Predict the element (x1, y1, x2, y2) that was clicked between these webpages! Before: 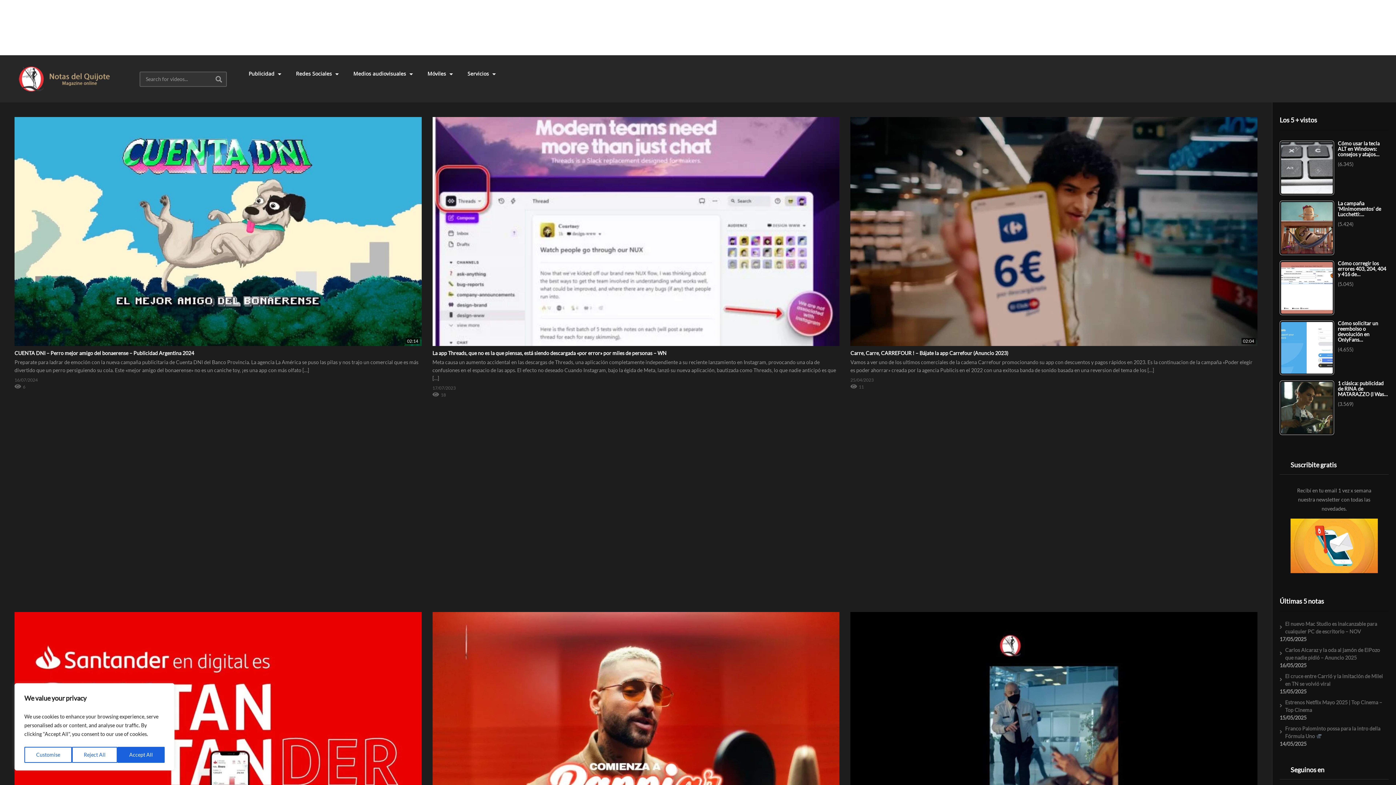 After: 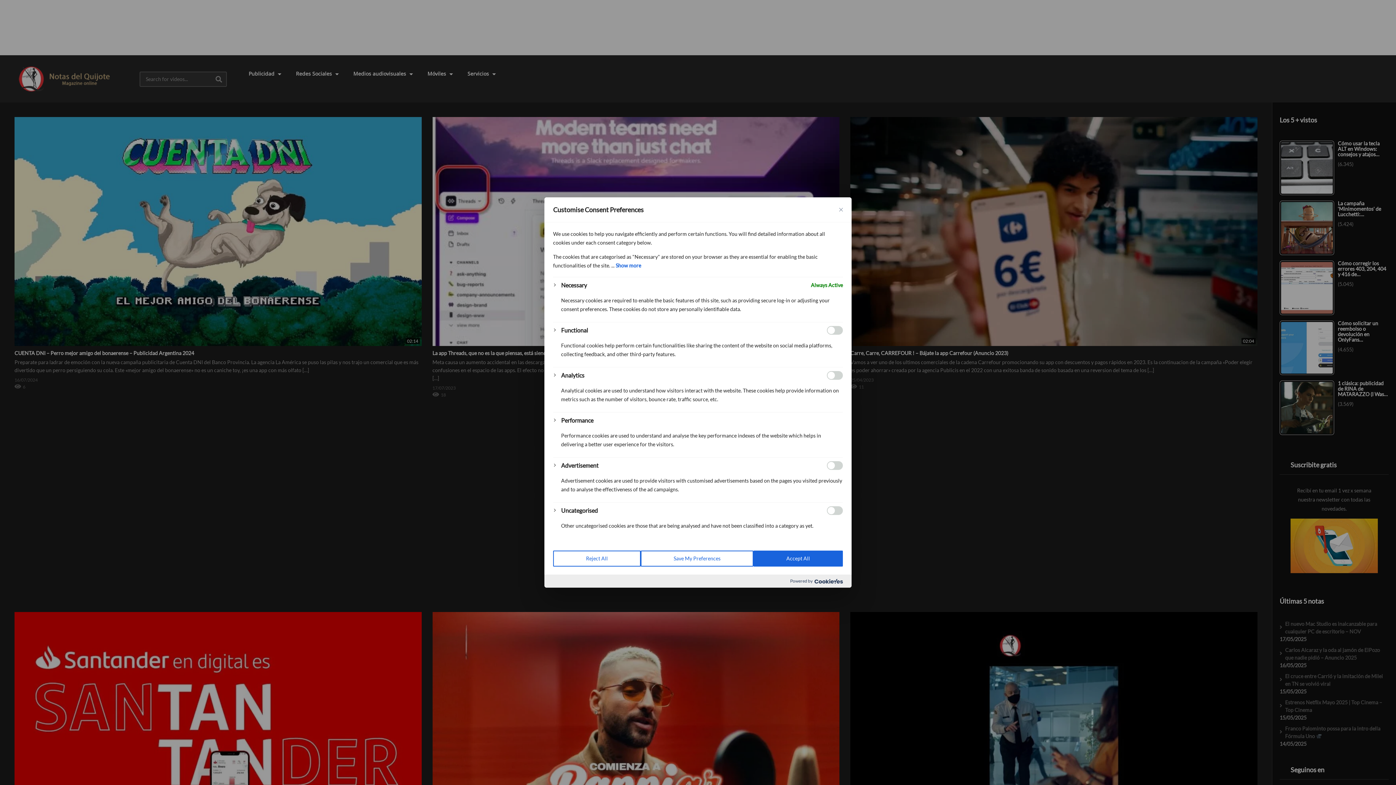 Action: label: Customise bbox: (24, 747, 72, 763)